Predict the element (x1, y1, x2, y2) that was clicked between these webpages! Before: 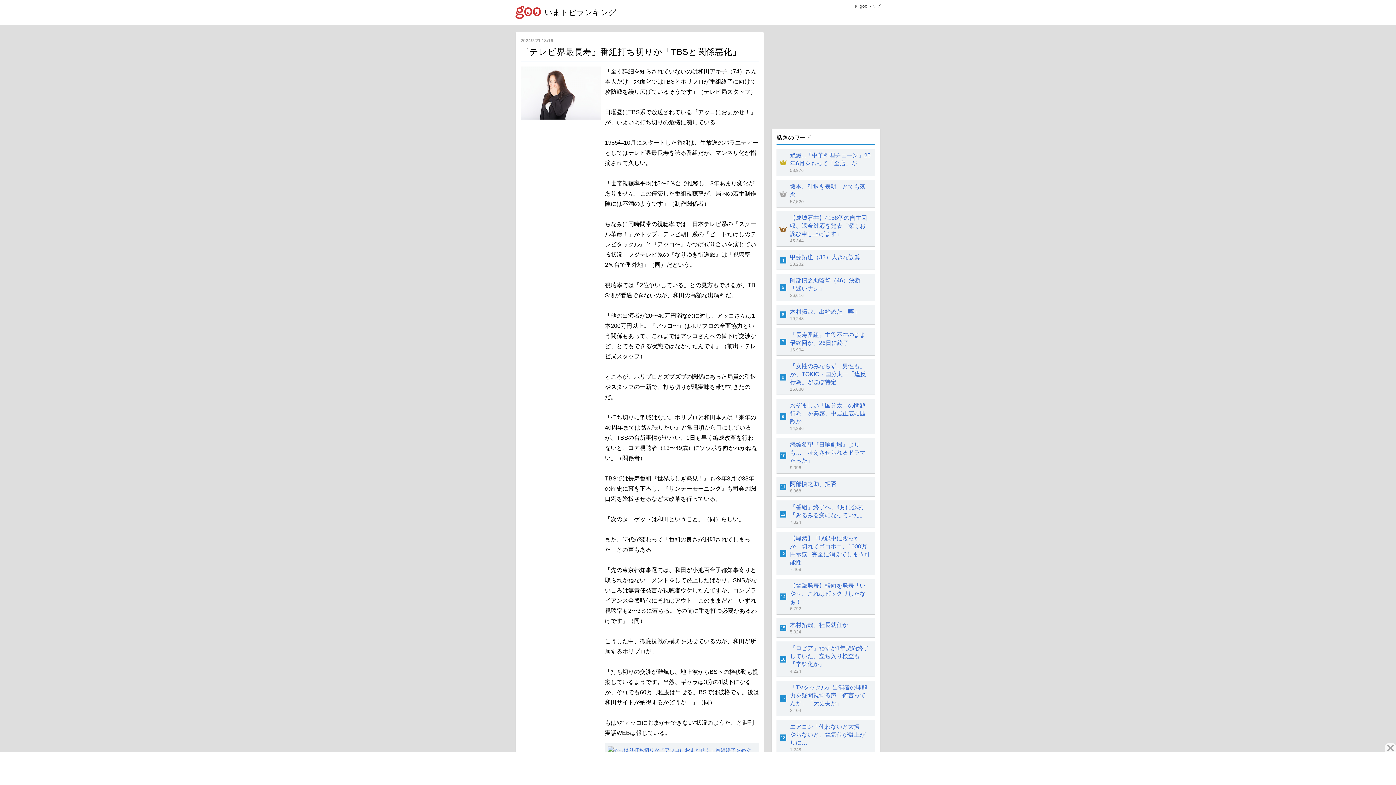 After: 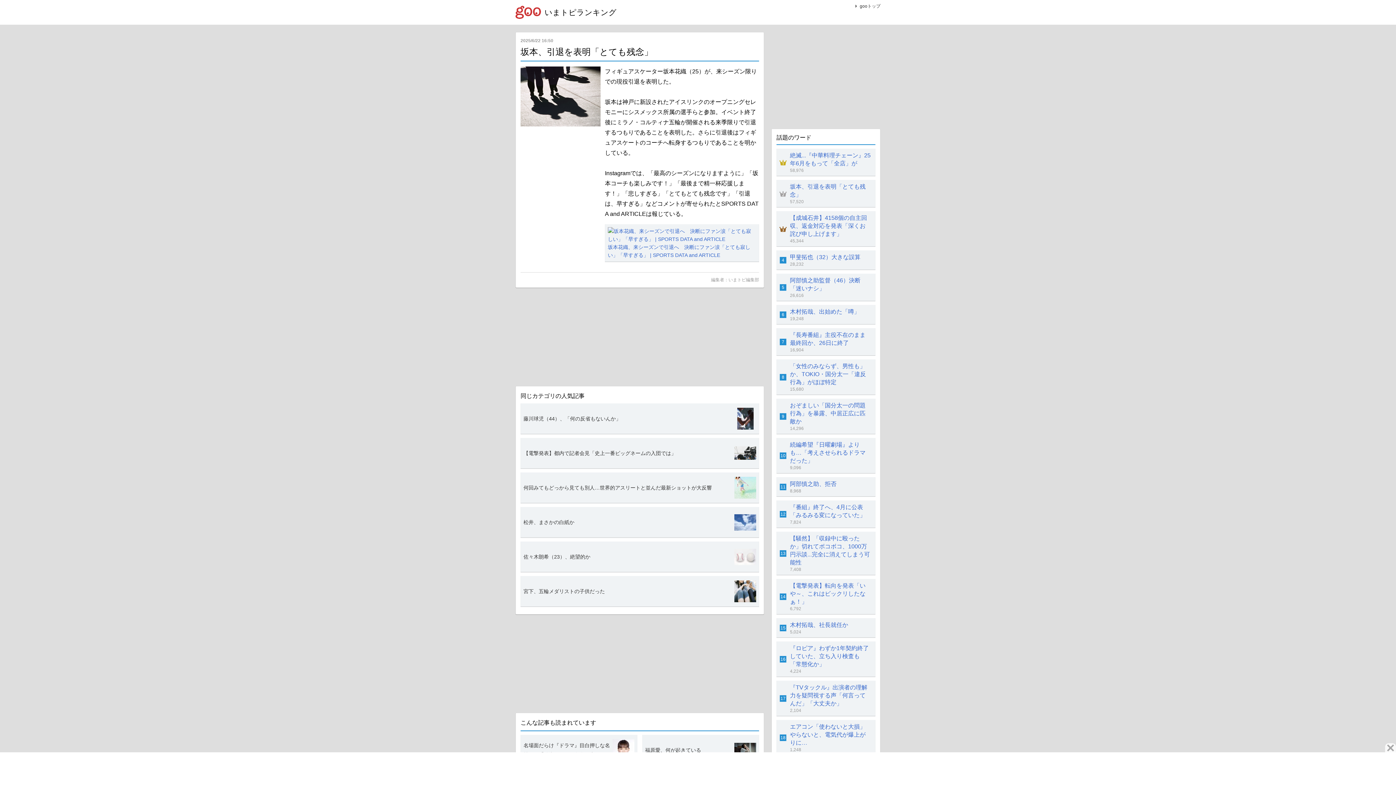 Action: label: 	
坂本、引退を表明「とても残念」
57,520 bbox: (776, 179, 875, 207)